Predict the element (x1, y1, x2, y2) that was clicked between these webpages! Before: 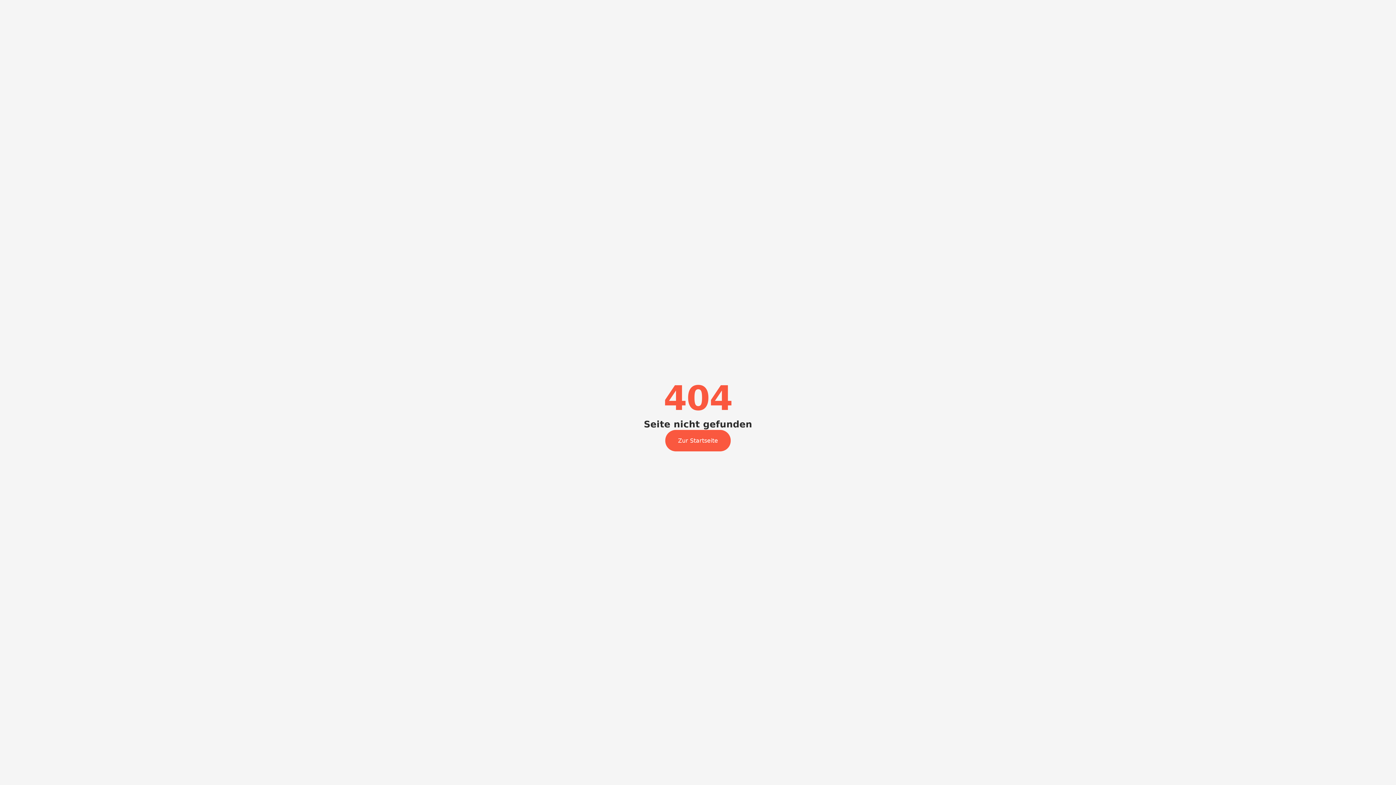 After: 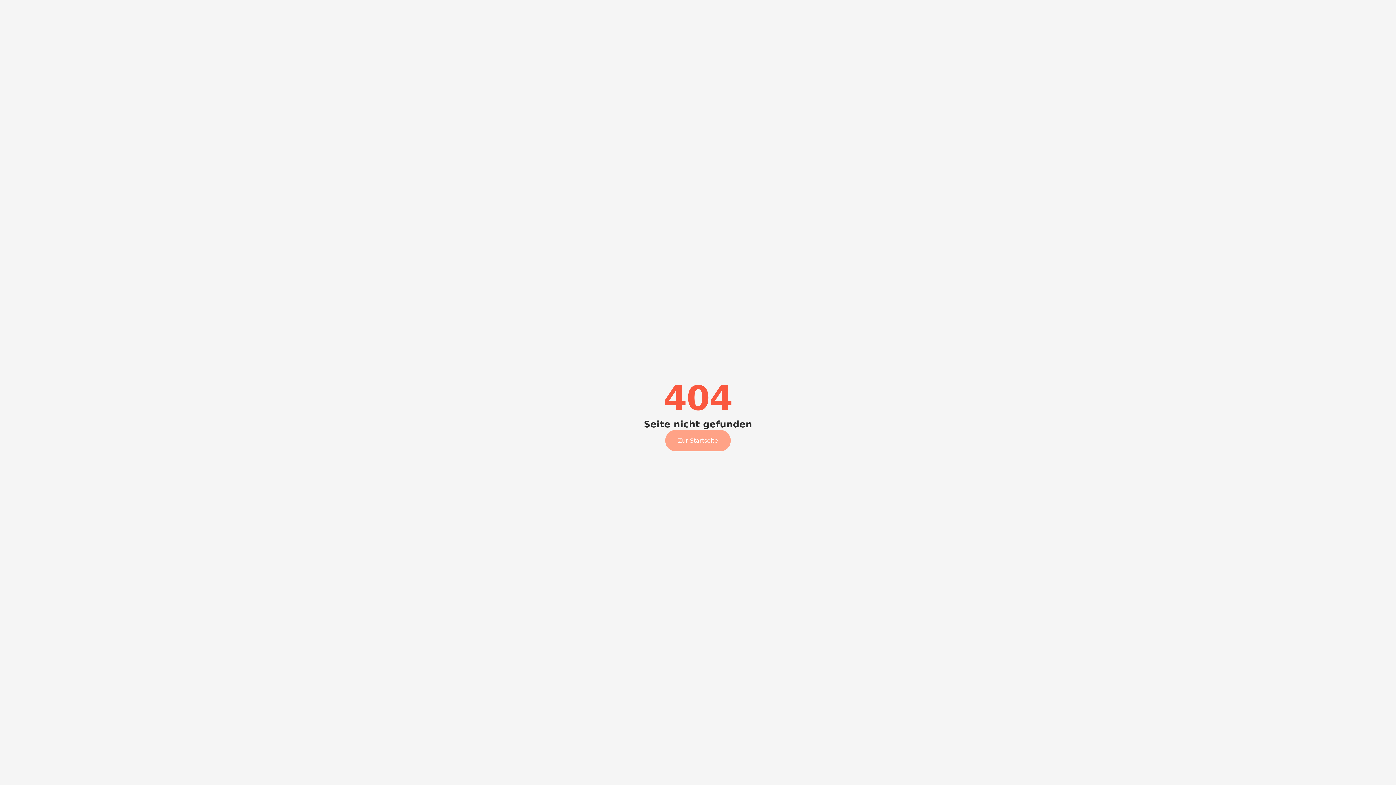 Action: bbox: (665, 430, 730, 451) label: Zur Startseite